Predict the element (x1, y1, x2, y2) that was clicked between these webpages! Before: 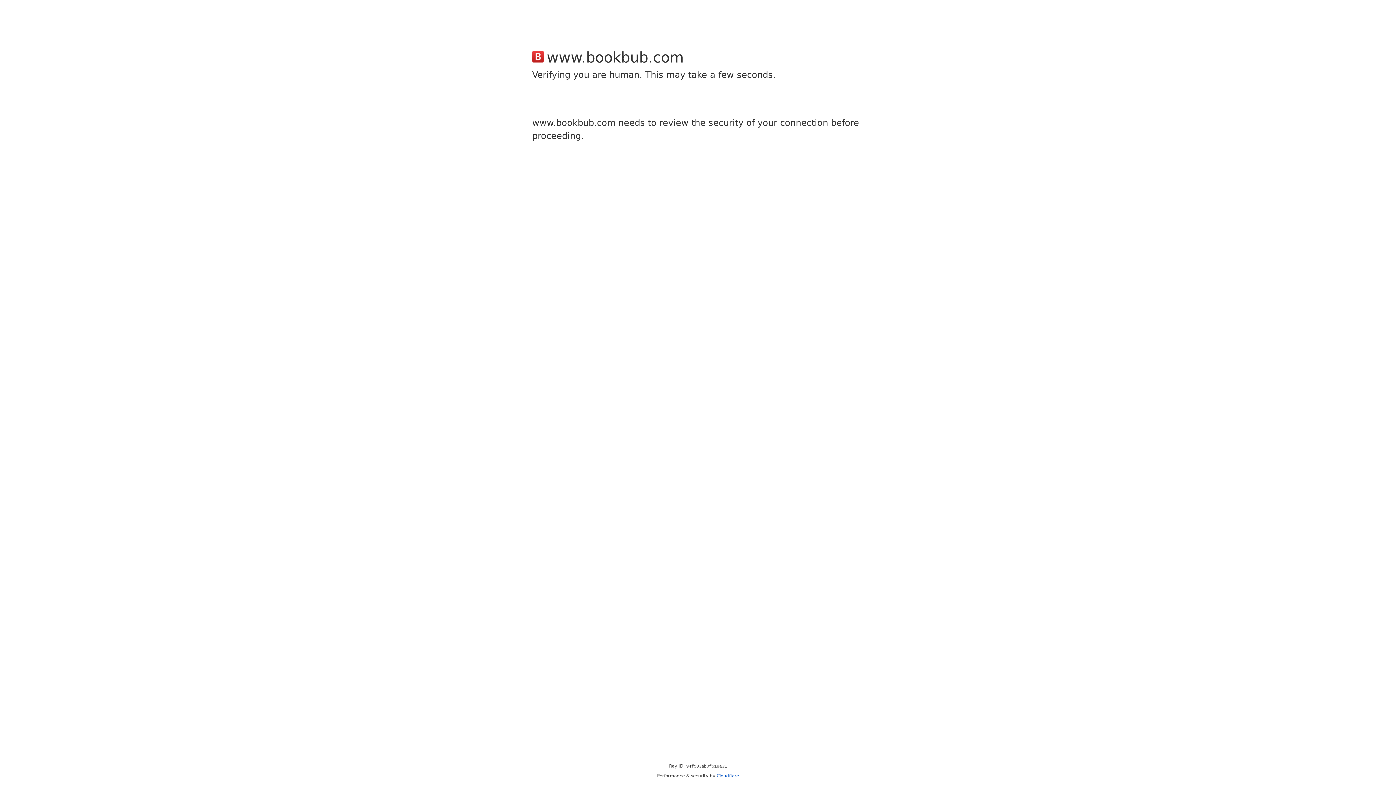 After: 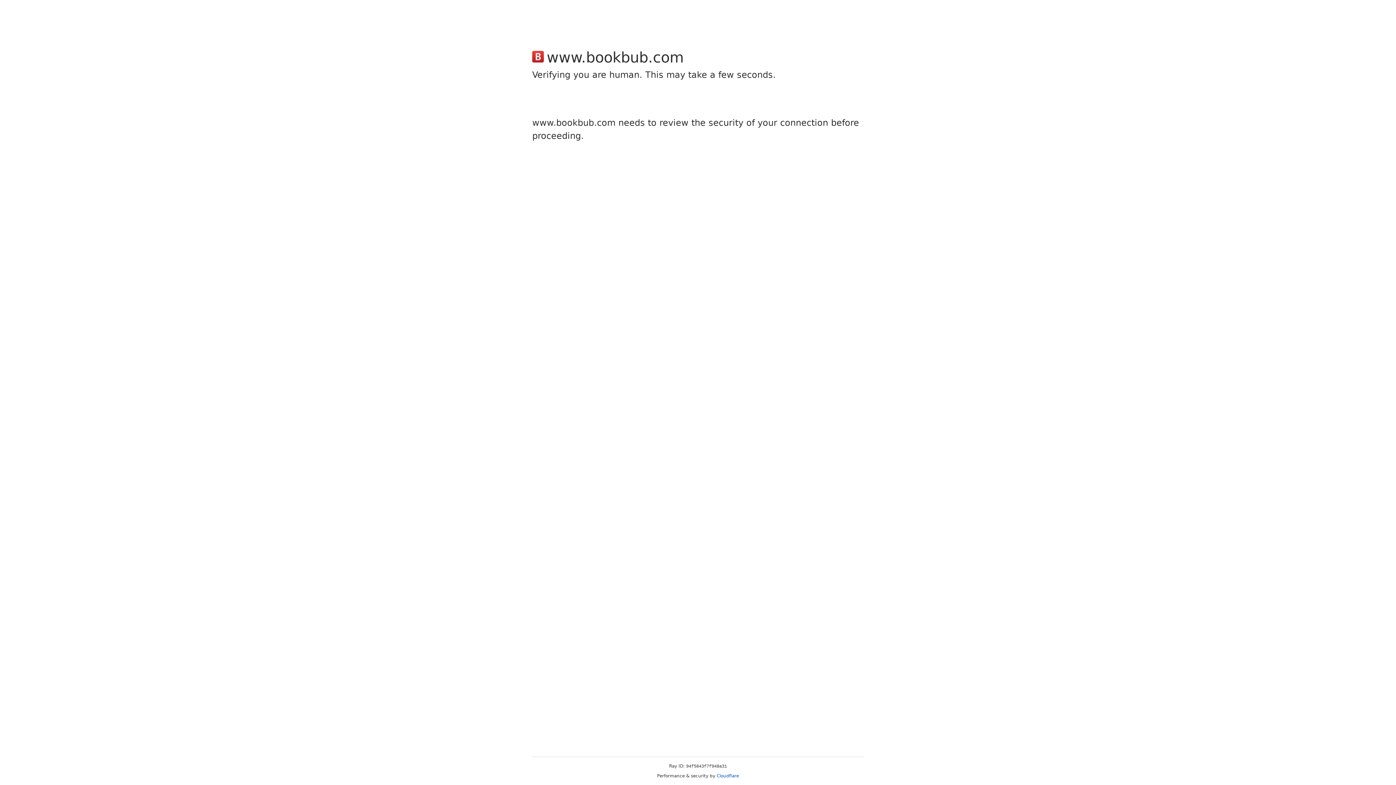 Action: label: Cloudflare bbox: (716, 773, 739, 778)